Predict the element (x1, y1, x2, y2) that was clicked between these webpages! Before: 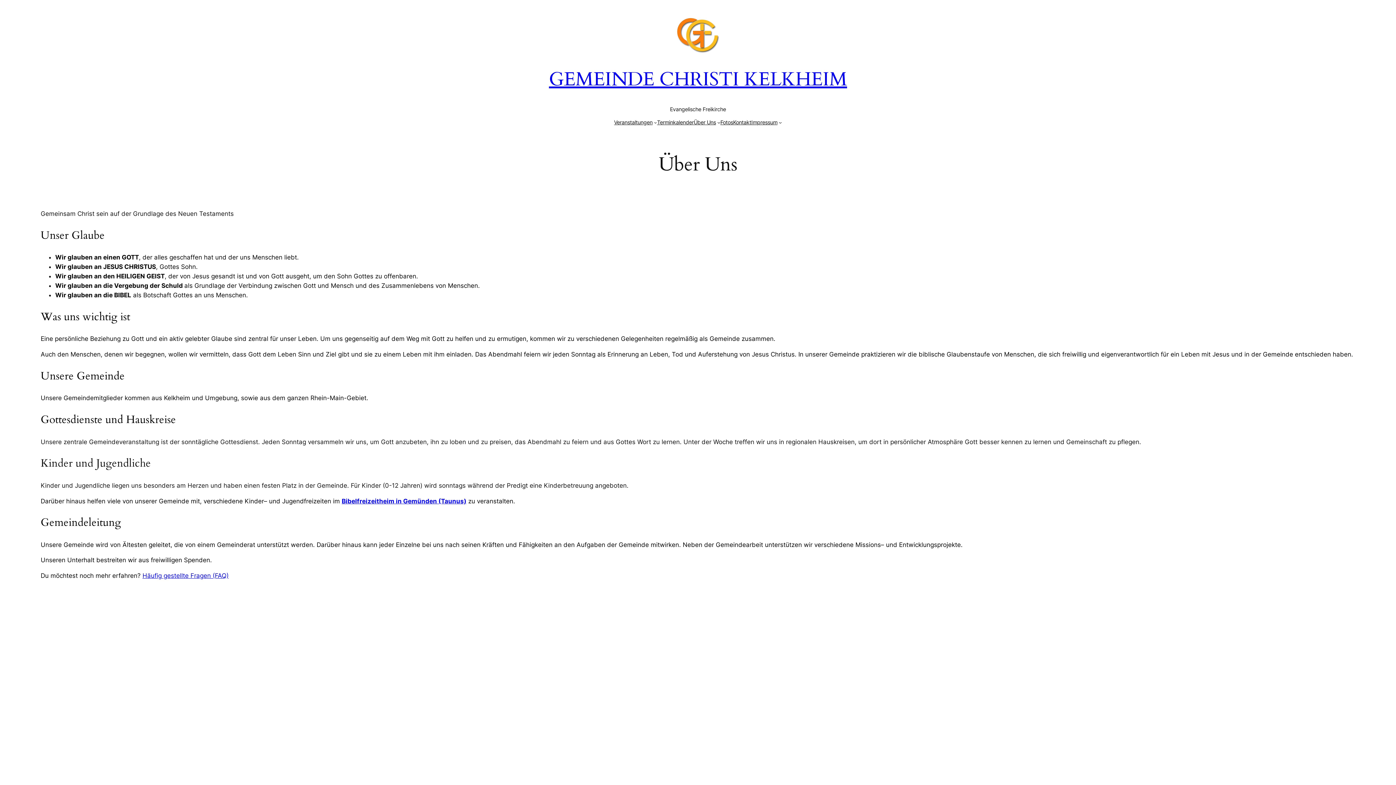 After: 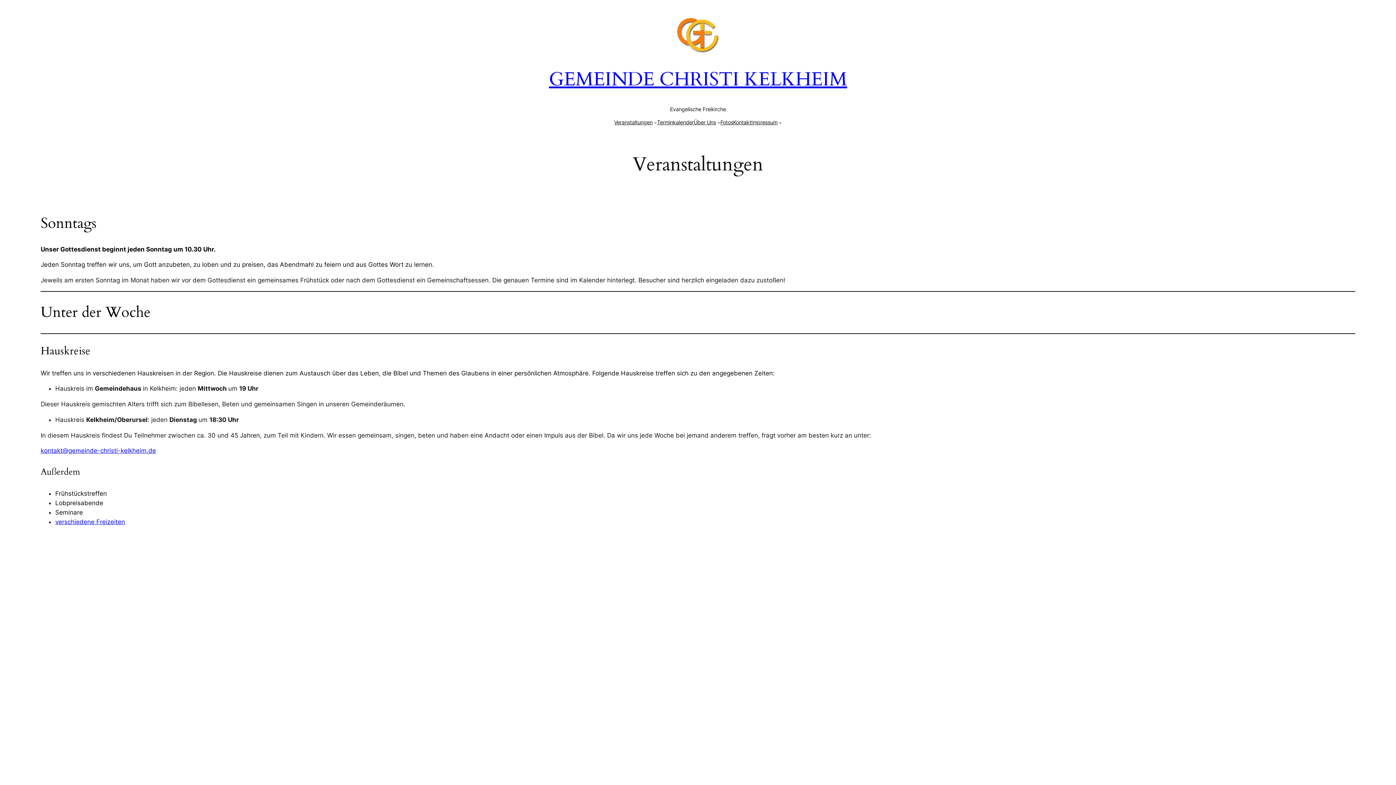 Action: label: Veranstaltungen bbox: (614, 118, 652, 126)